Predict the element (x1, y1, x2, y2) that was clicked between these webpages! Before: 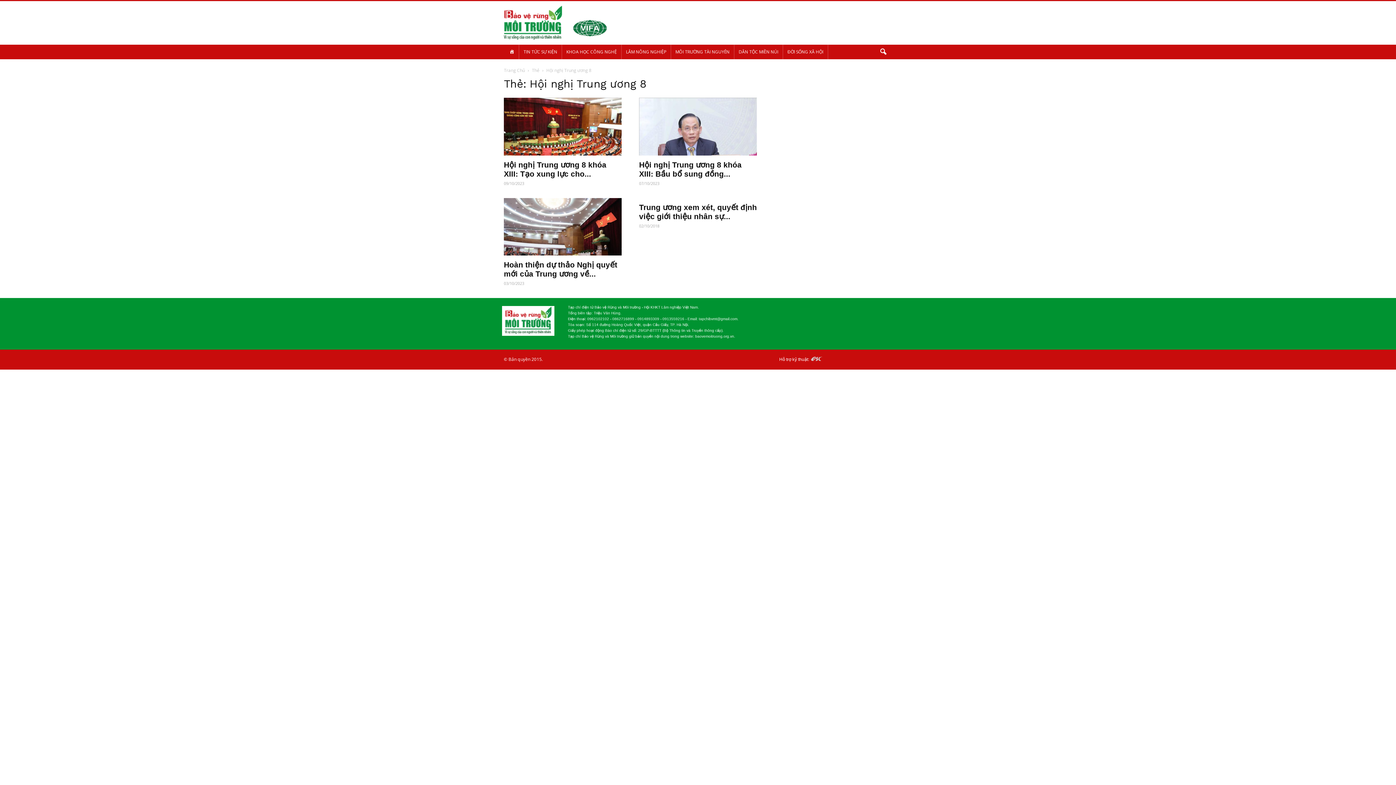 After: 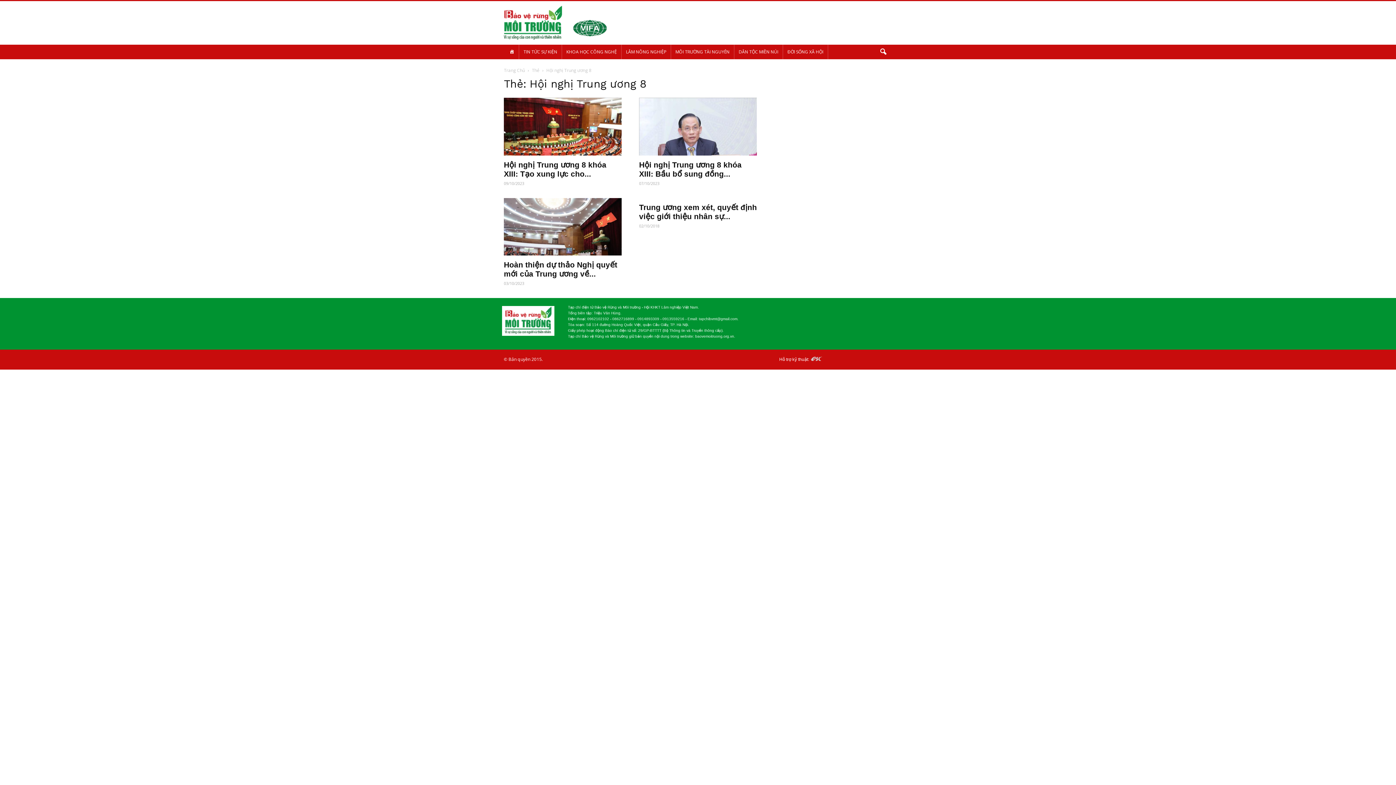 Action: bbox: (810, 357, 822, 362)